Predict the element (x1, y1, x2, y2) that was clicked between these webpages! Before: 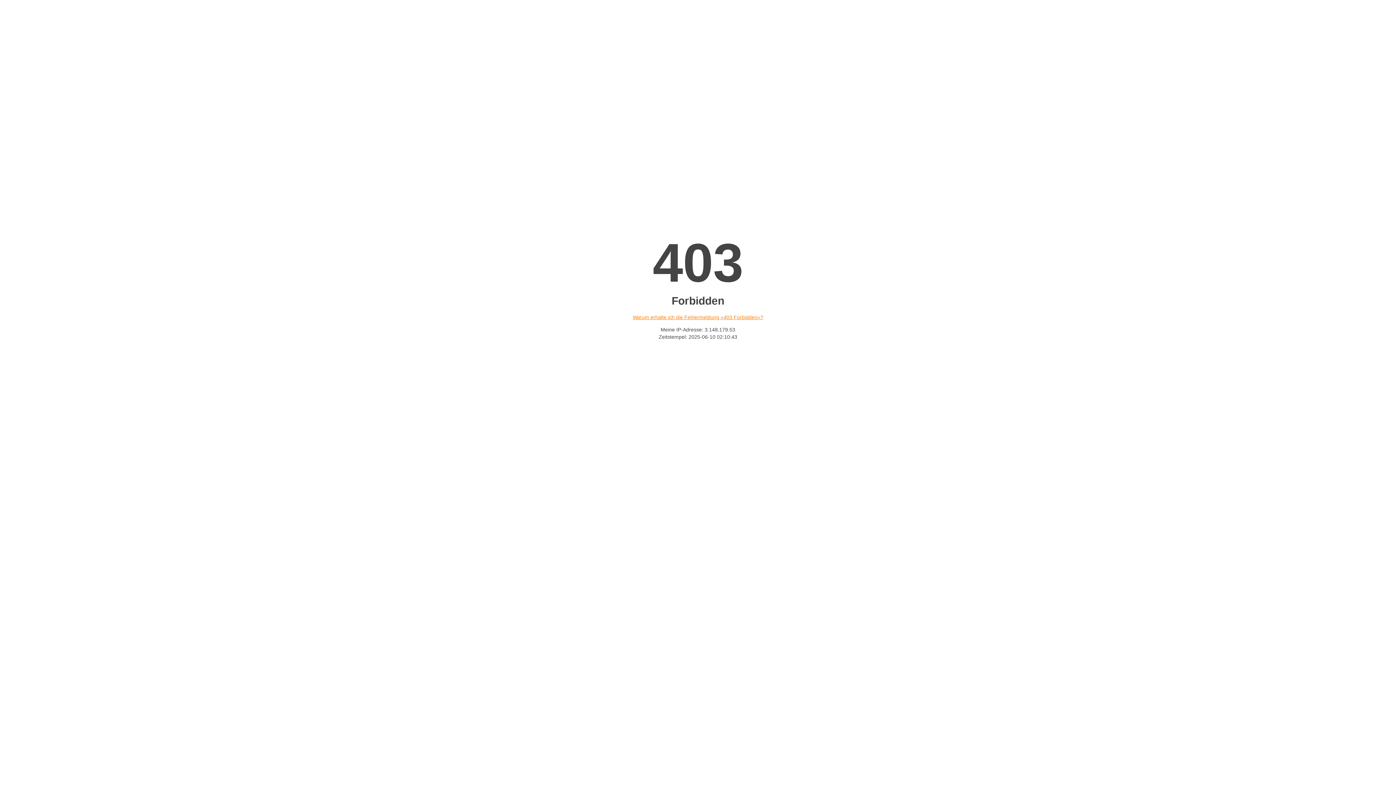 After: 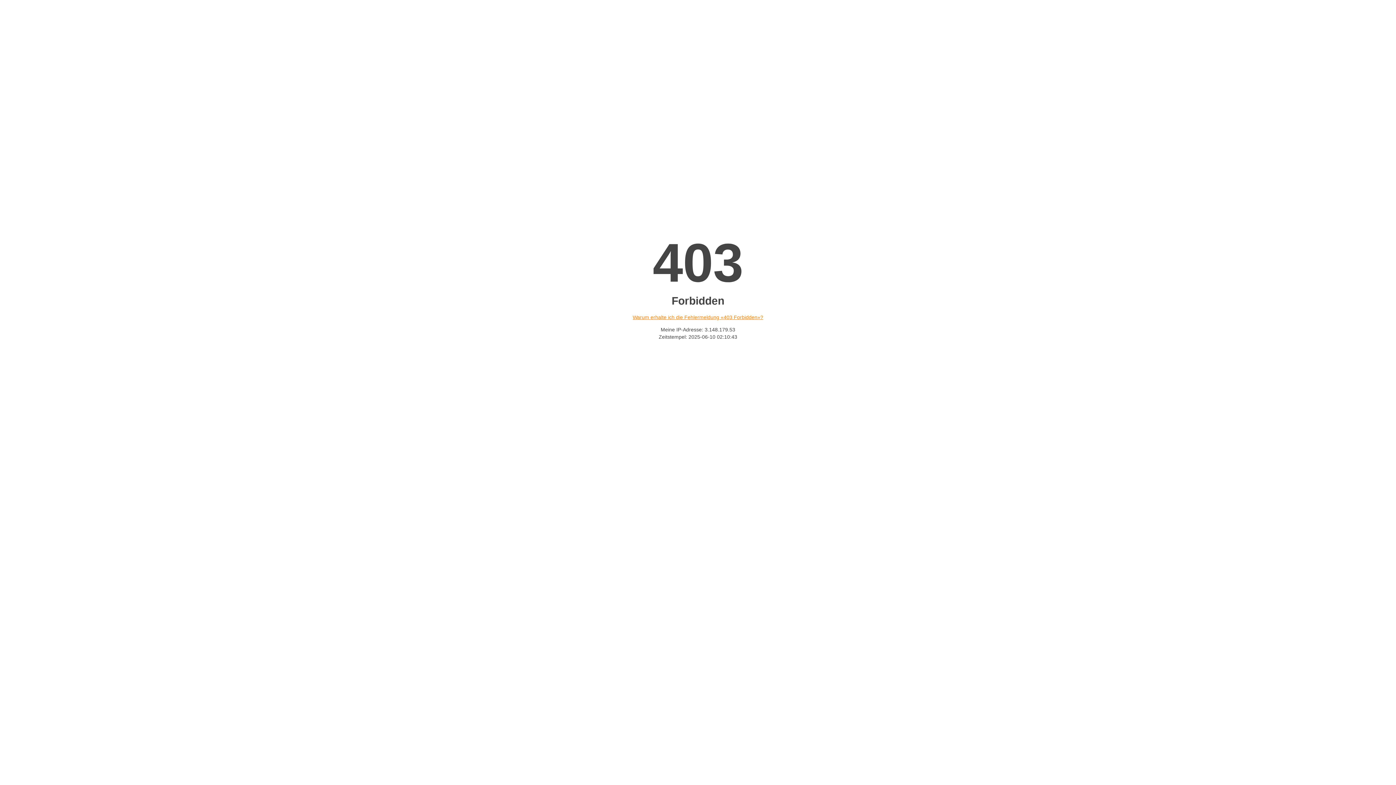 Action: bbox: (632, 314, 763, 320) label: Warum erhalte ich die Fehlermeldung «403 Forbidden»?